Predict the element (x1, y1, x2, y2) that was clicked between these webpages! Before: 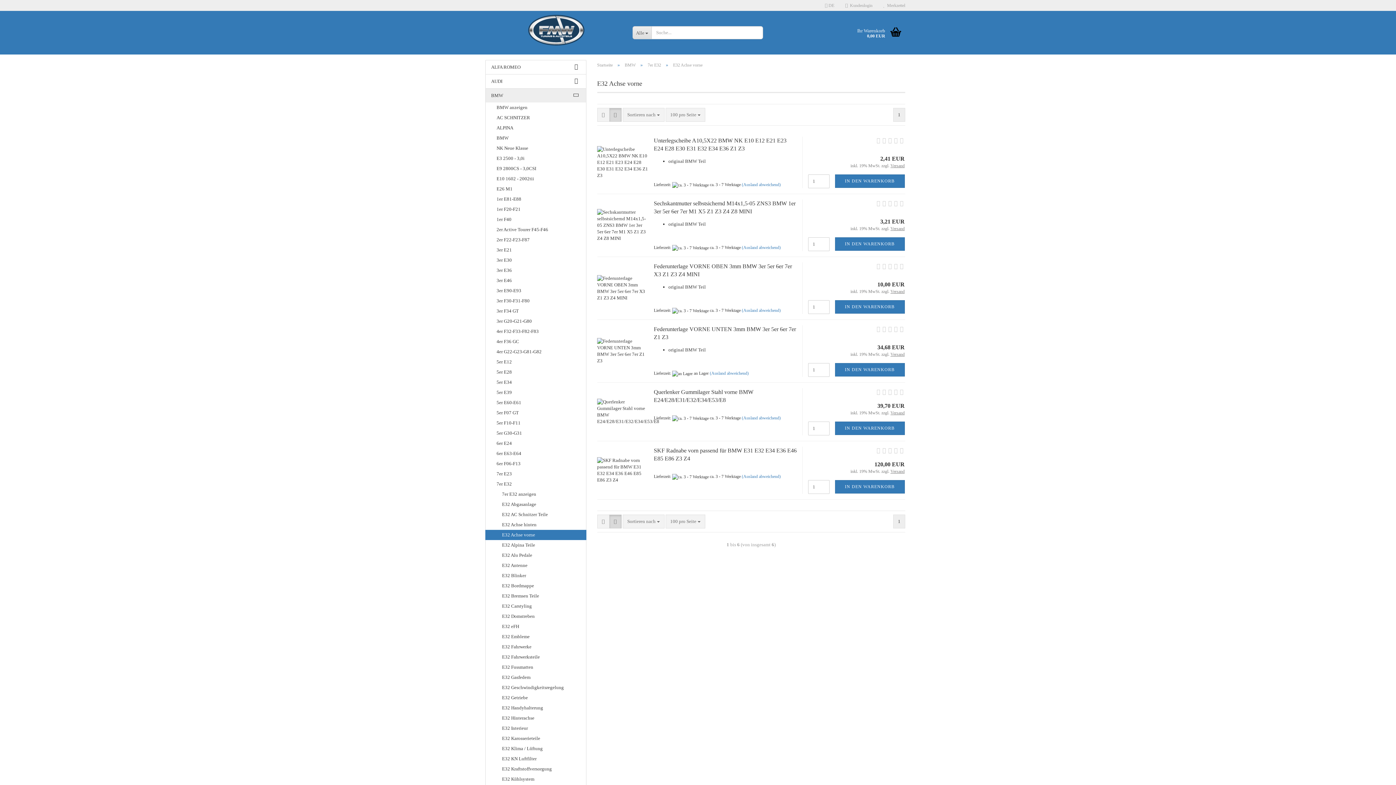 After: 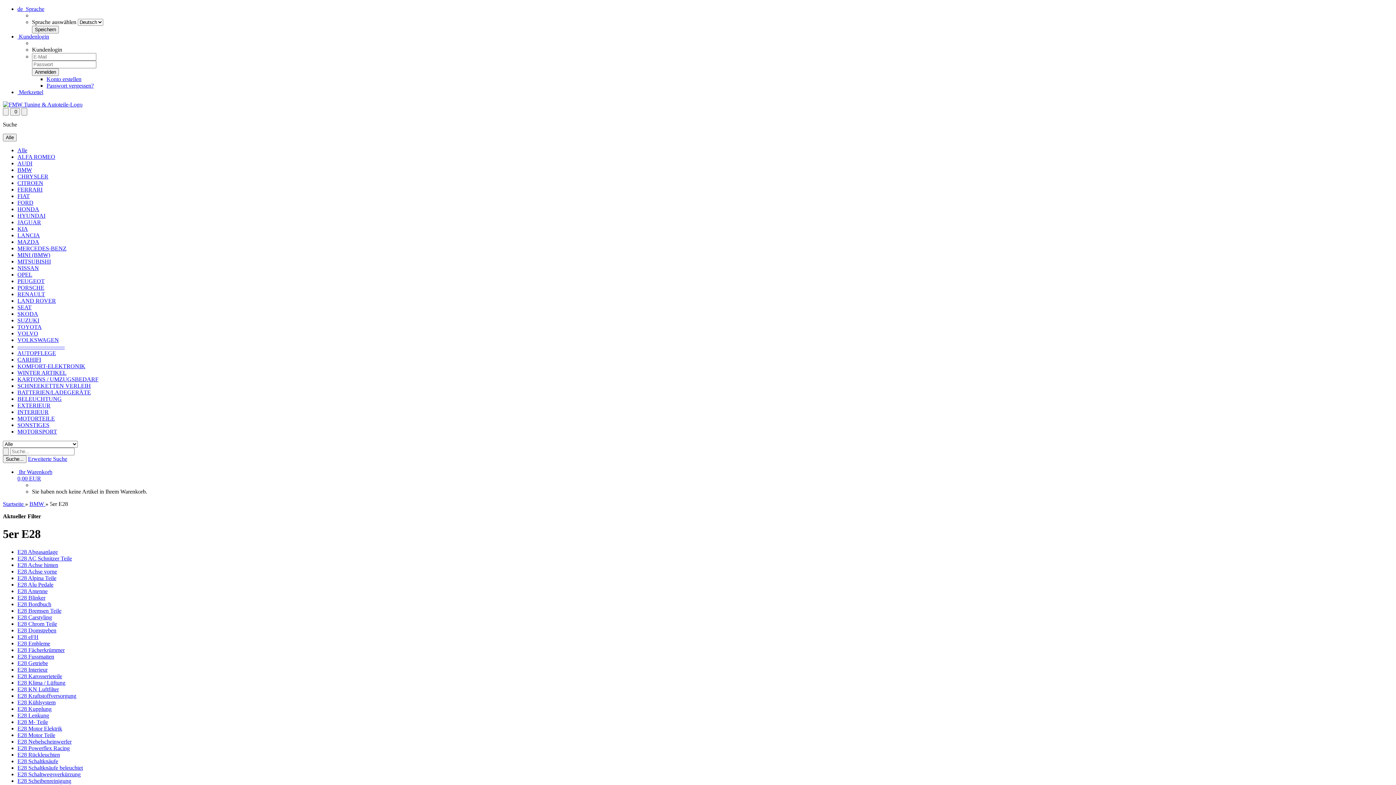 Action: bbox: (485, 367, 586, 377) label: 5er E28